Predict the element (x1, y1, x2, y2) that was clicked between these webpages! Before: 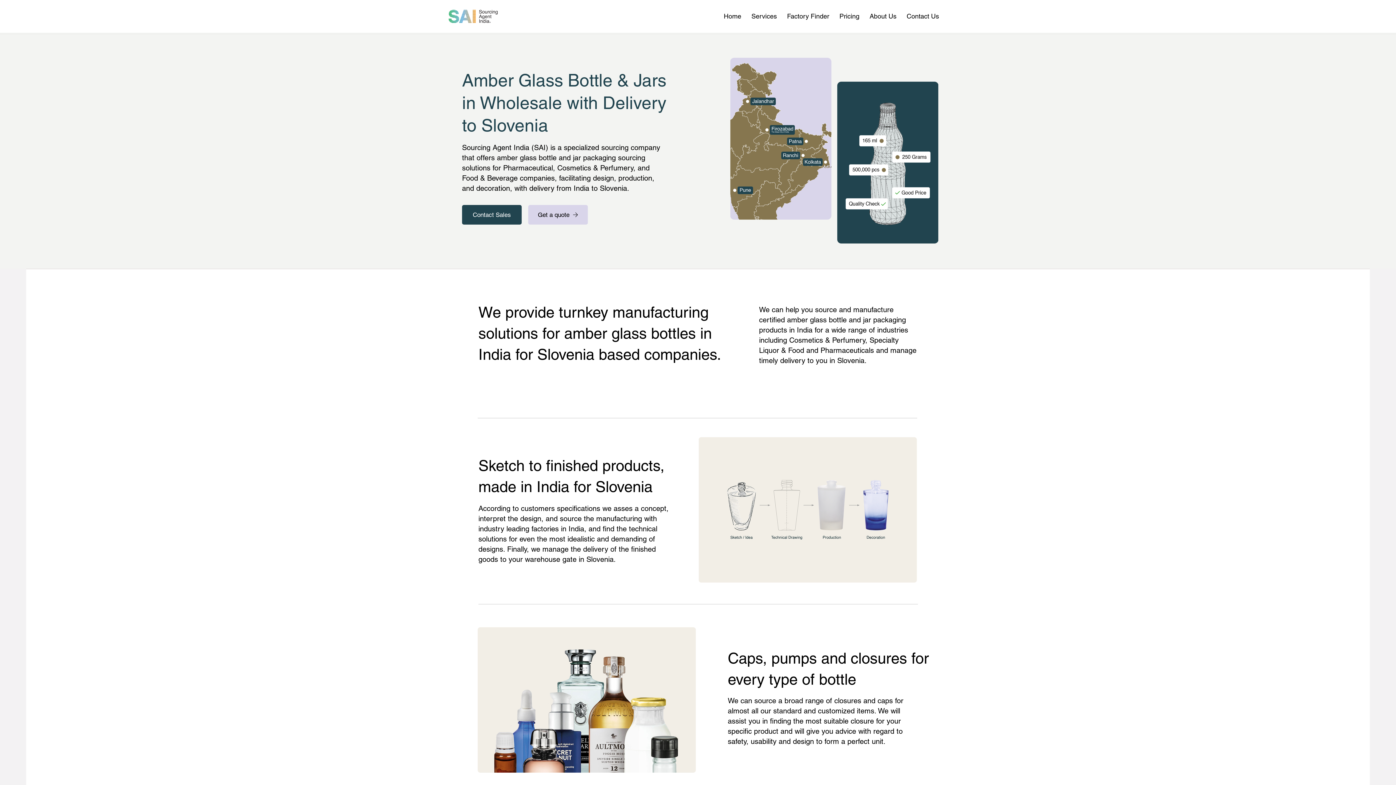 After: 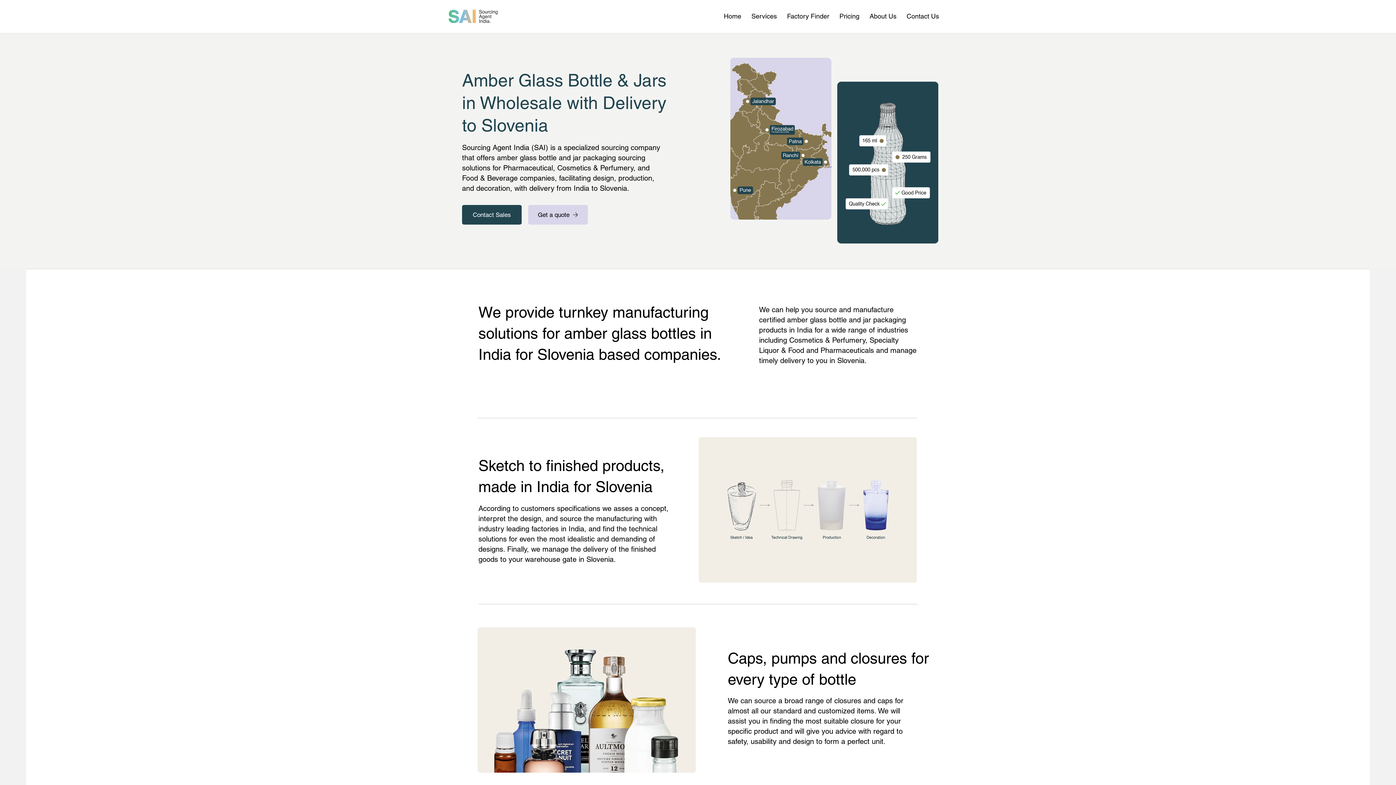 Action: bbox: (528, 205, 588, 224) label: Get a quote